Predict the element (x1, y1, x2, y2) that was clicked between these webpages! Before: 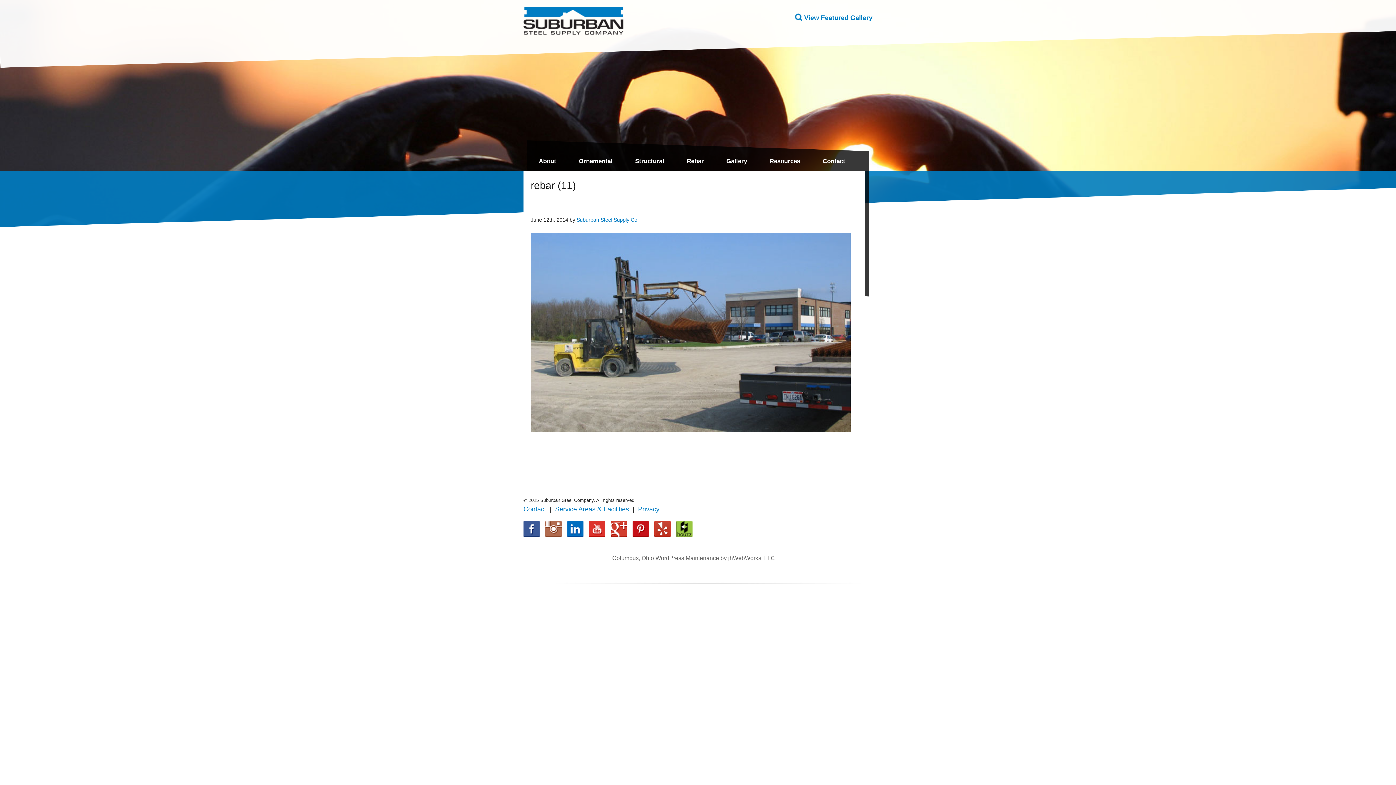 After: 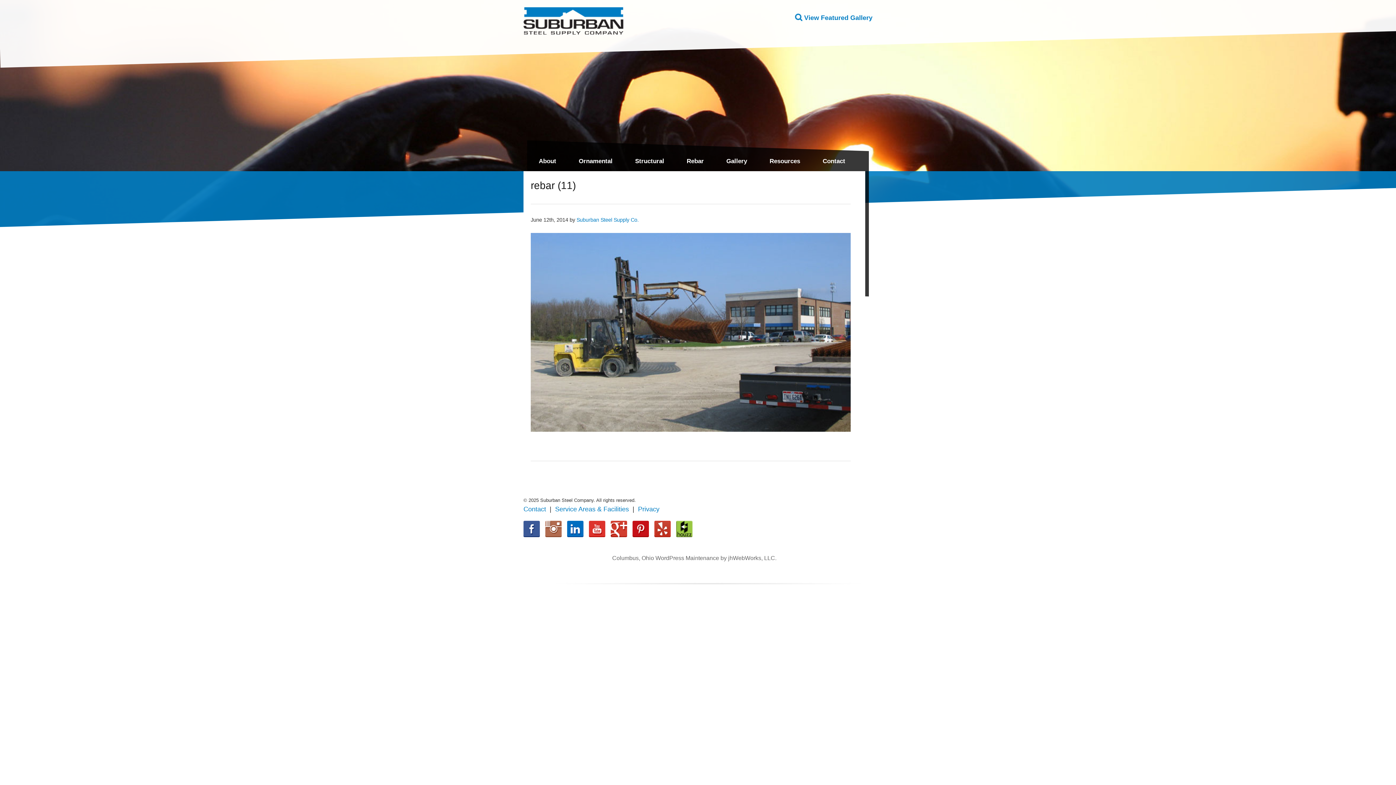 Action: bbox: (676, 531, 698, 538)